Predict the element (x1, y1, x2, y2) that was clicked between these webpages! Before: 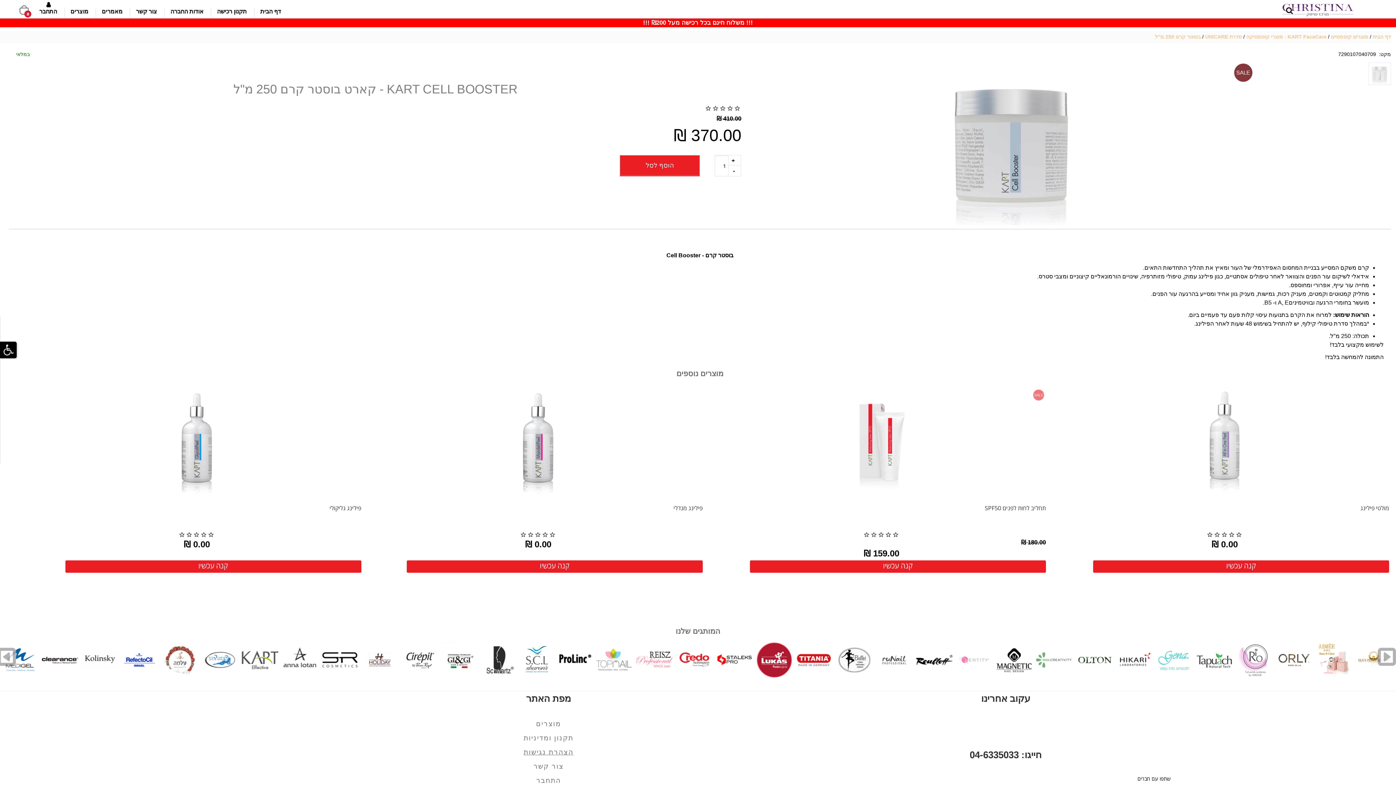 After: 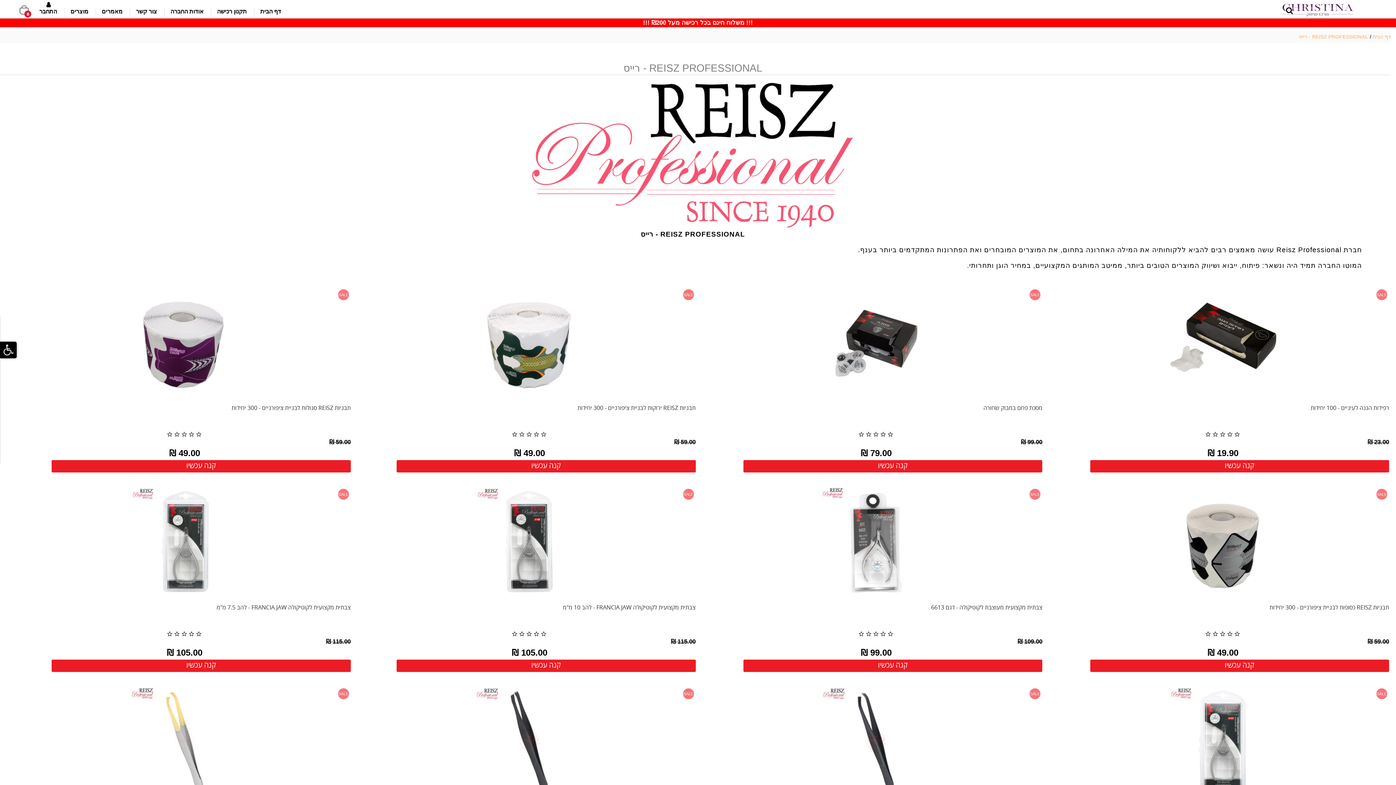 Action: bbox: (636, 642, 672, 678)